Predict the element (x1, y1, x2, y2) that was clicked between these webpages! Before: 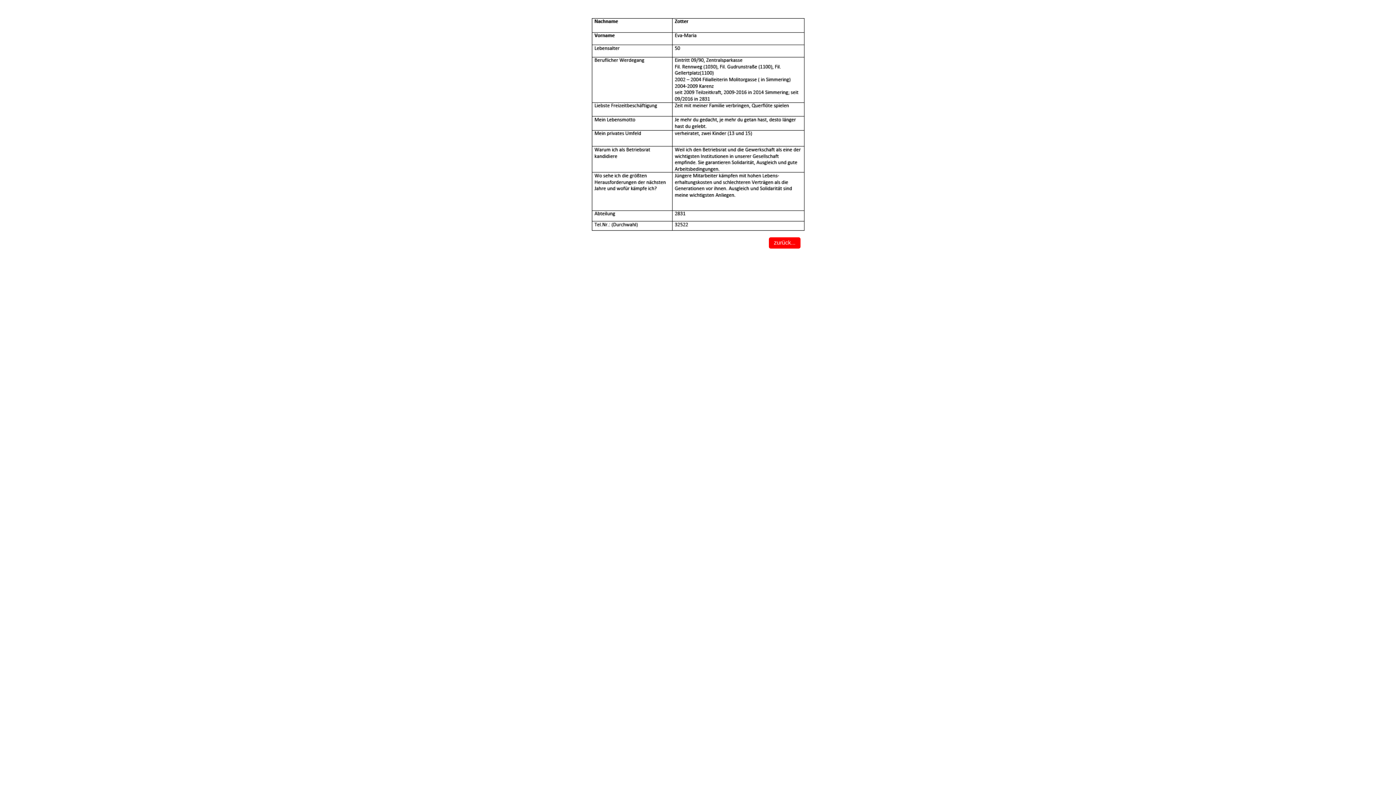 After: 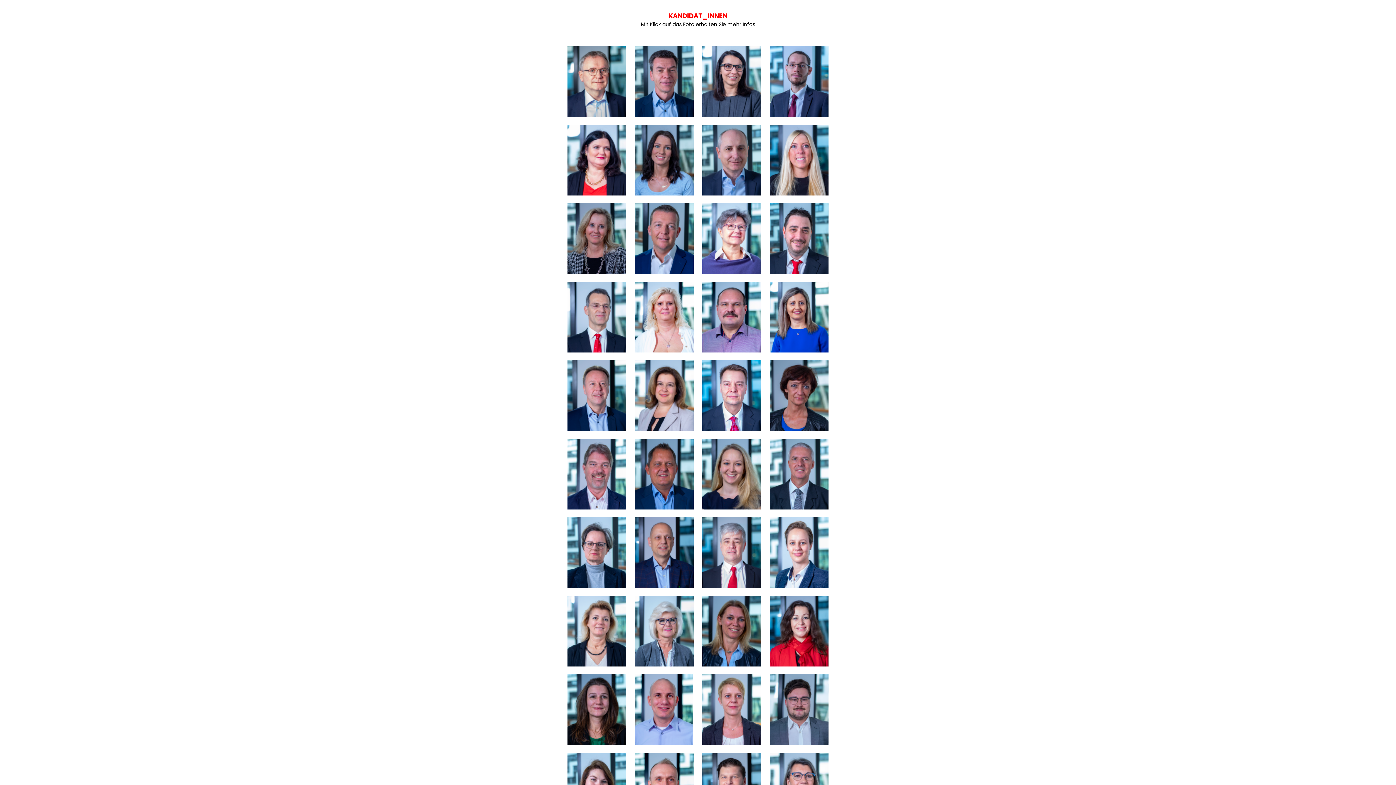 Action: label: zurück... bbox: (769, 237, 800, 248)